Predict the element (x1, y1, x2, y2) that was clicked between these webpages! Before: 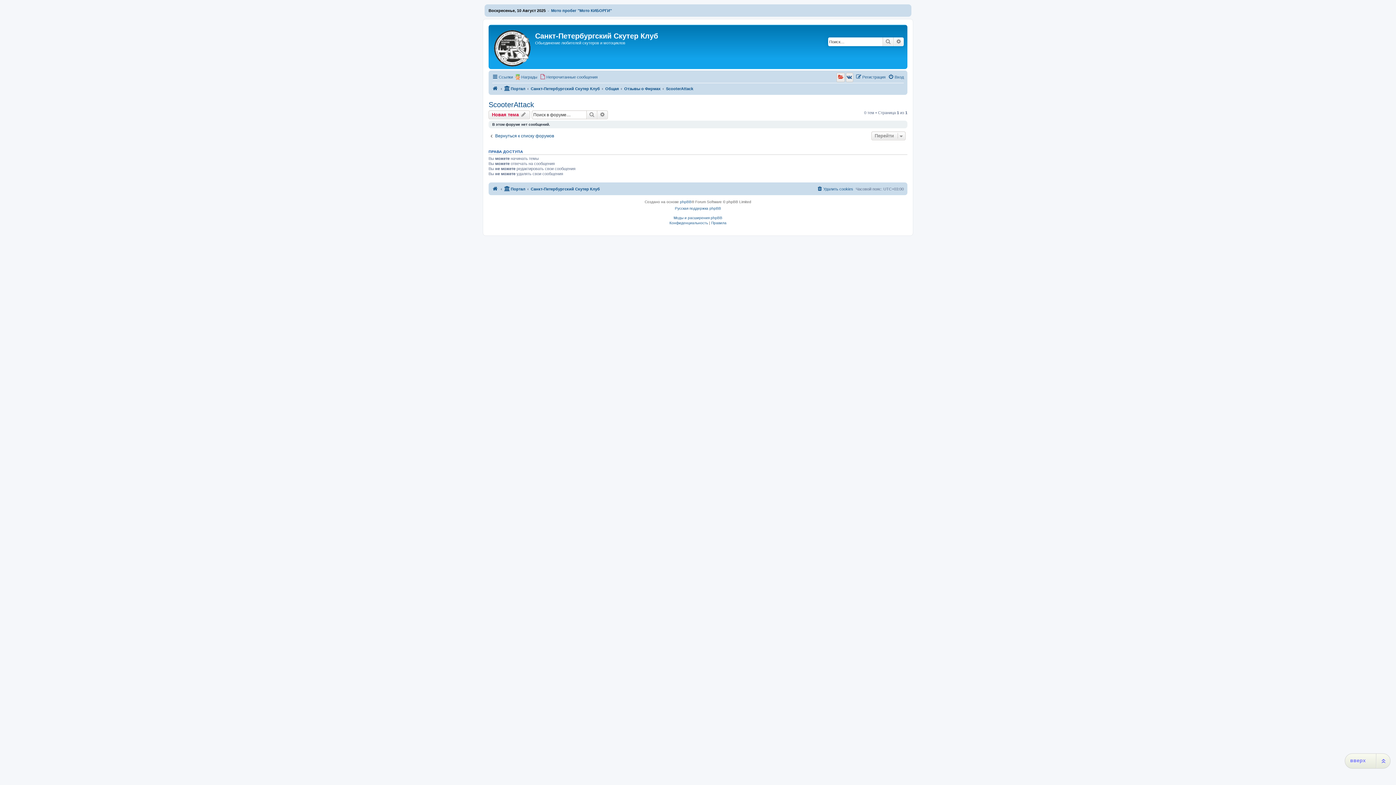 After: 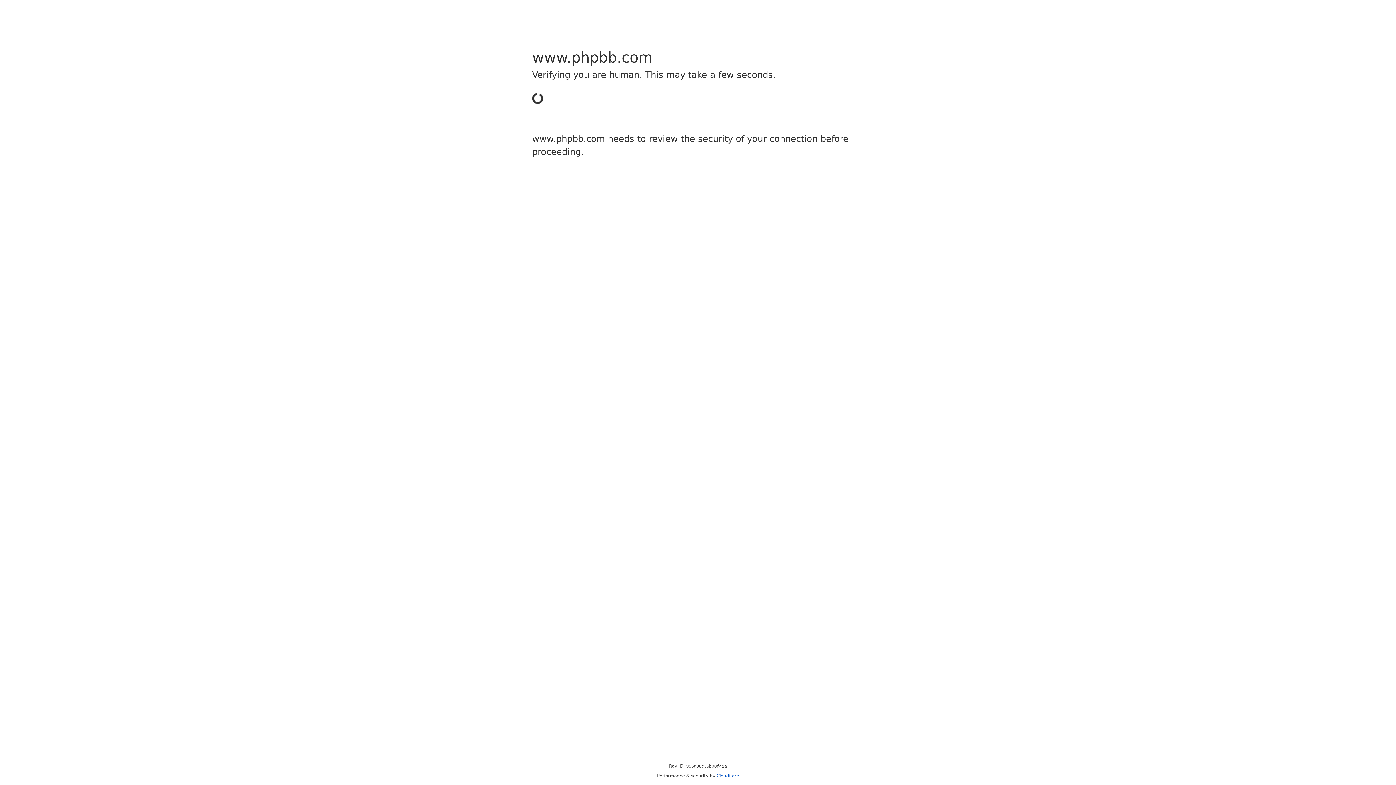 Action: label: phpBB bbox: (680, 198, 691, 205)